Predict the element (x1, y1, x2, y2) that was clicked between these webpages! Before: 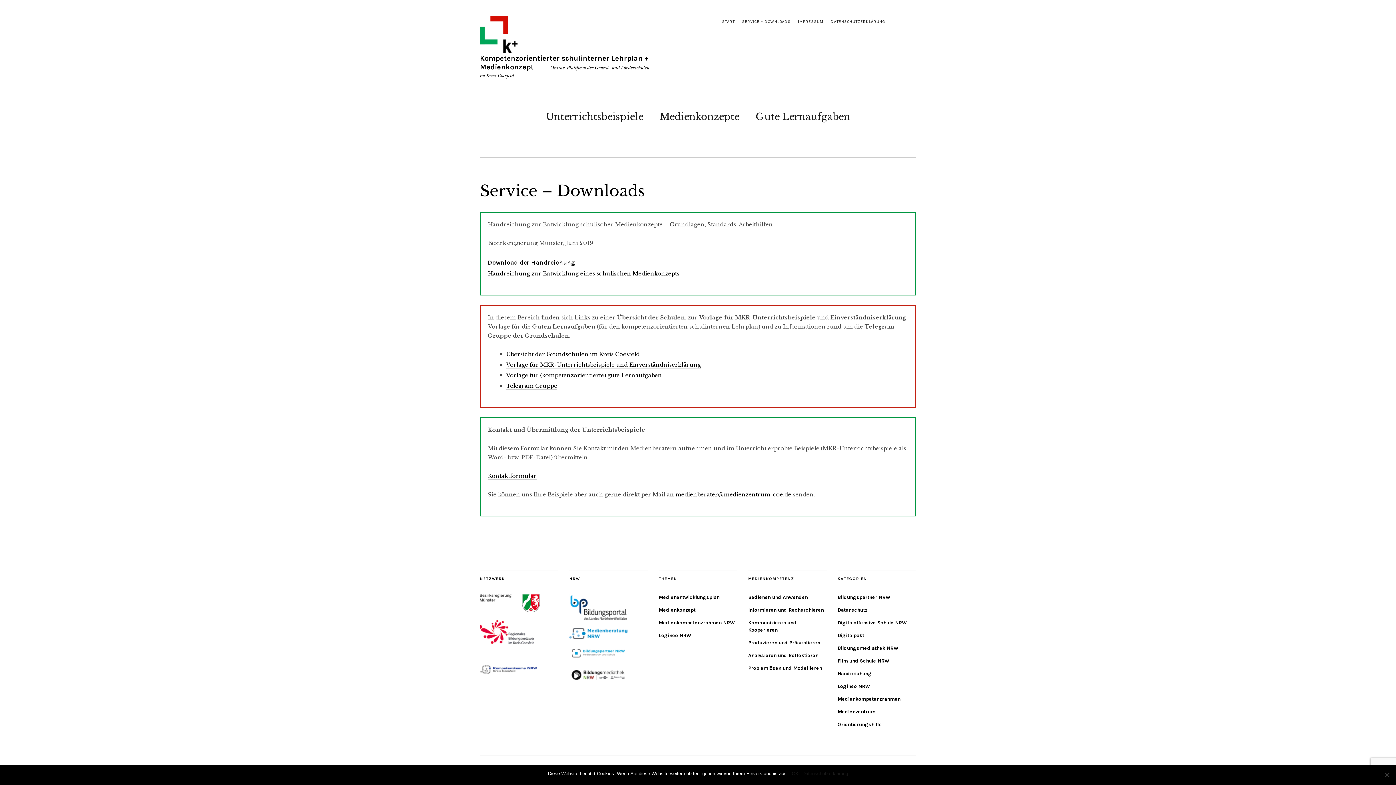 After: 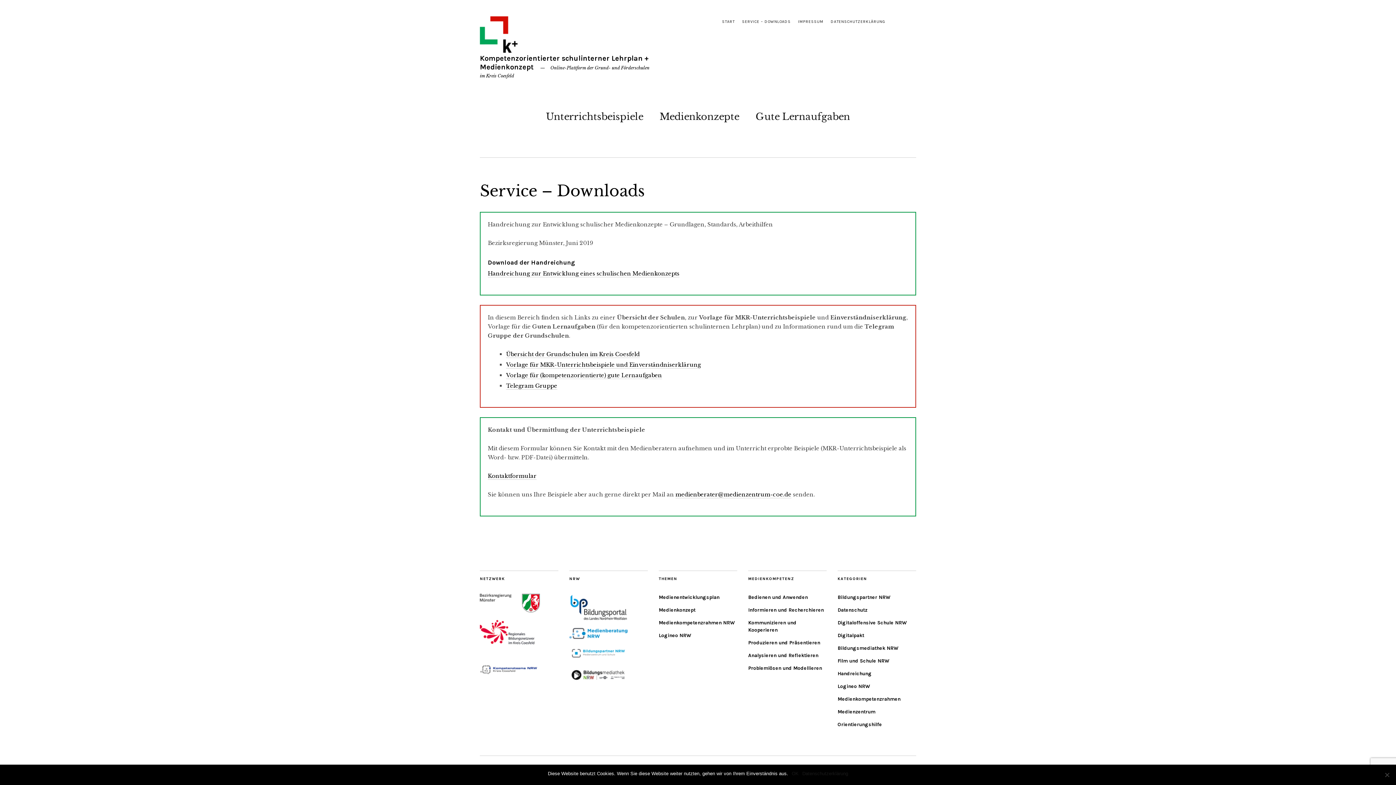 Action: label: Datenschutzerklärung bbox: (802, 770, 848, 777)